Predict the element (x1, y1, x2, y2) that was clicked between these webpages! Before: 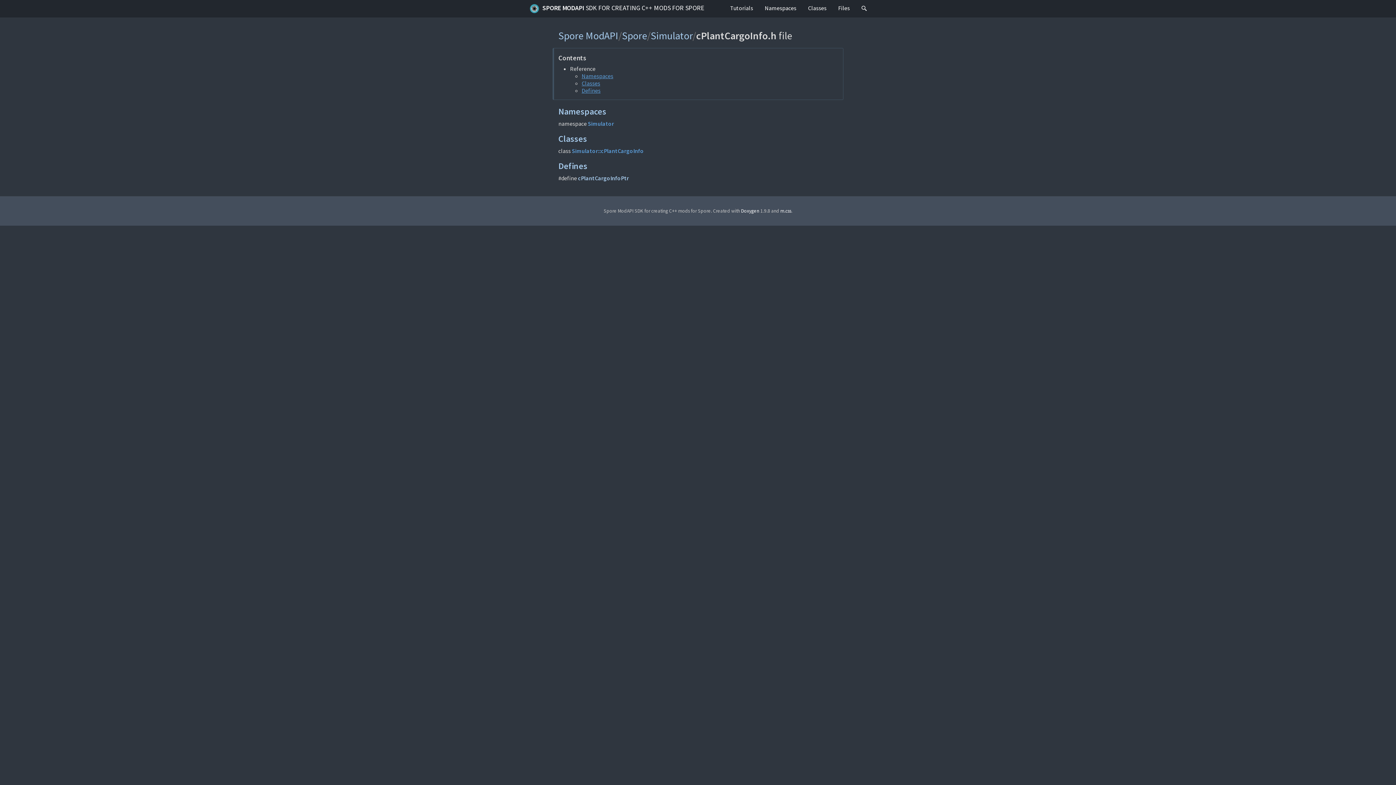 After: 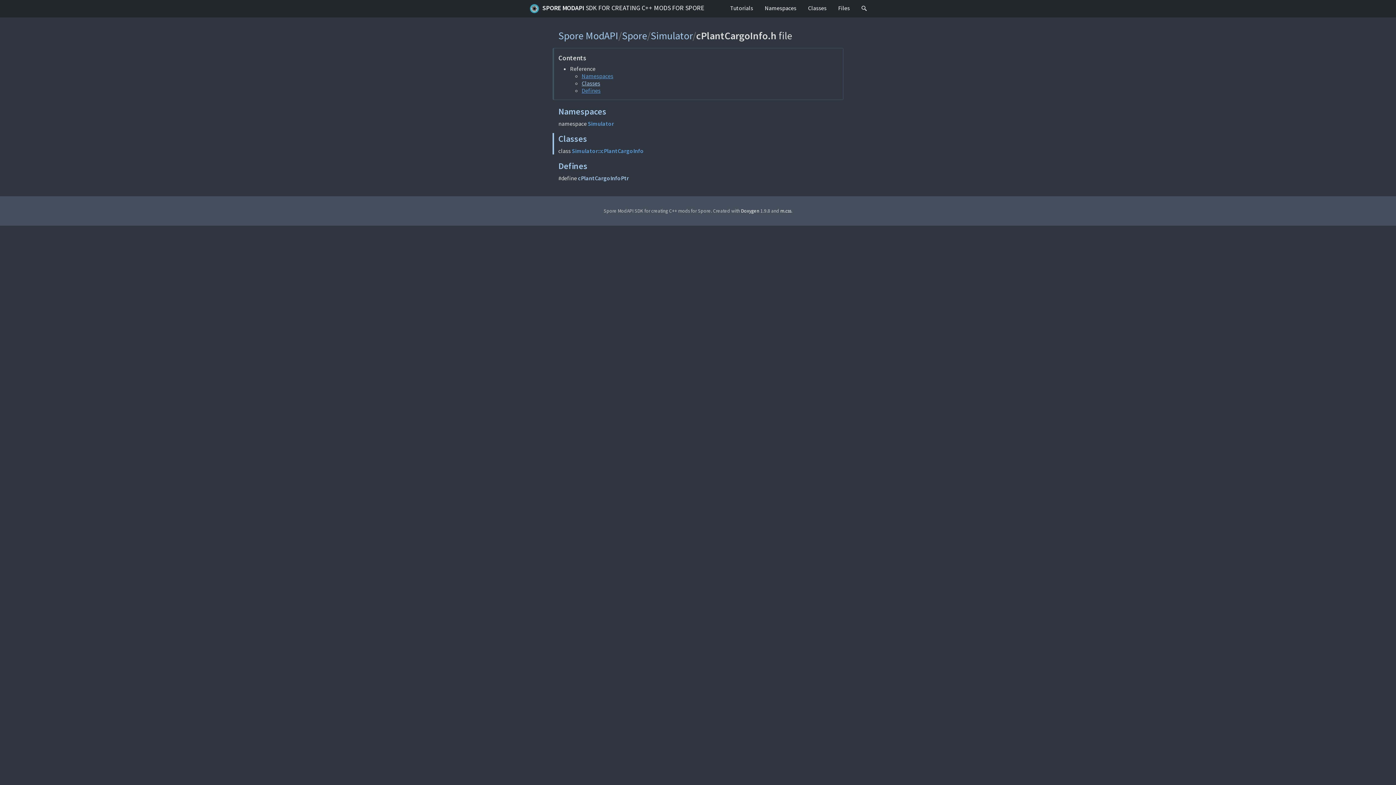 Action: bbox: (581, 79, 600, 86) label: Classes